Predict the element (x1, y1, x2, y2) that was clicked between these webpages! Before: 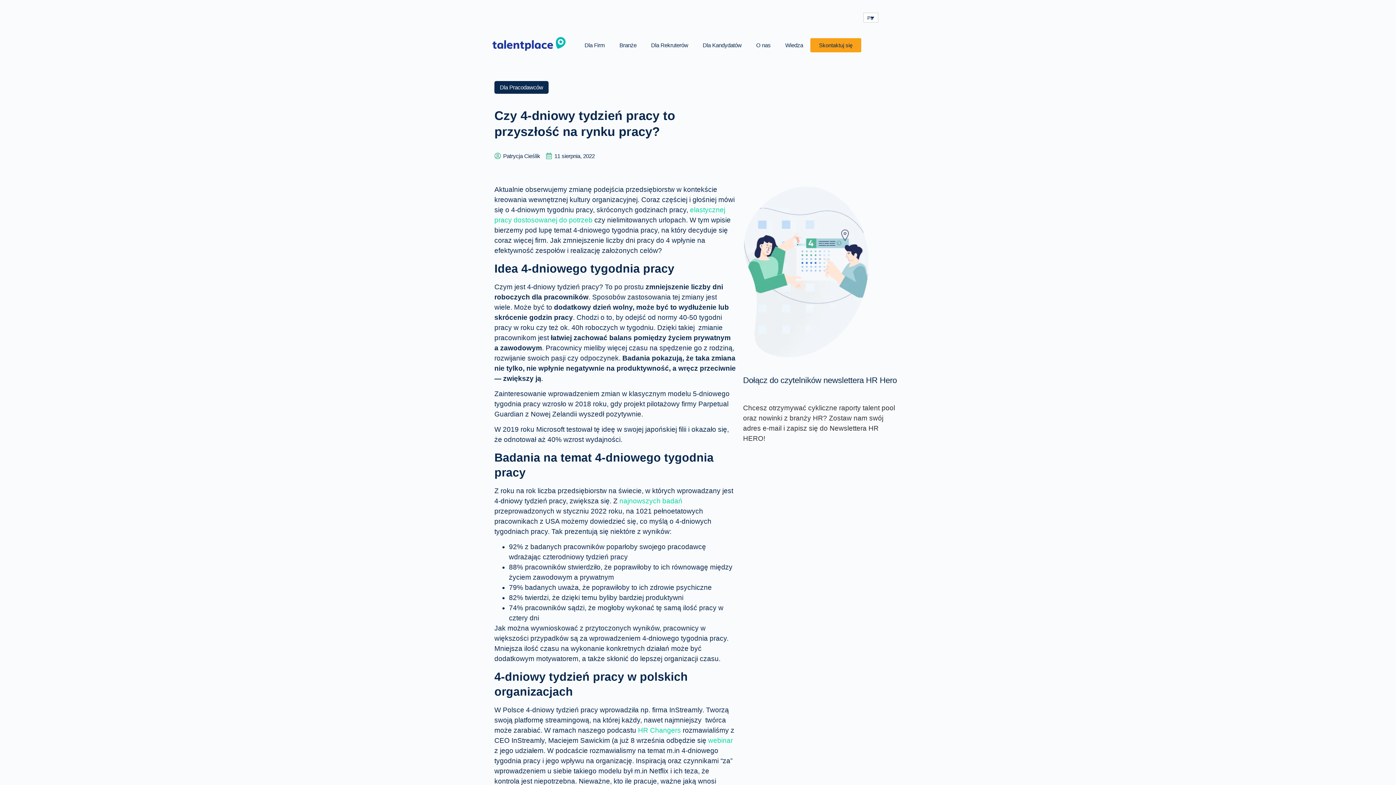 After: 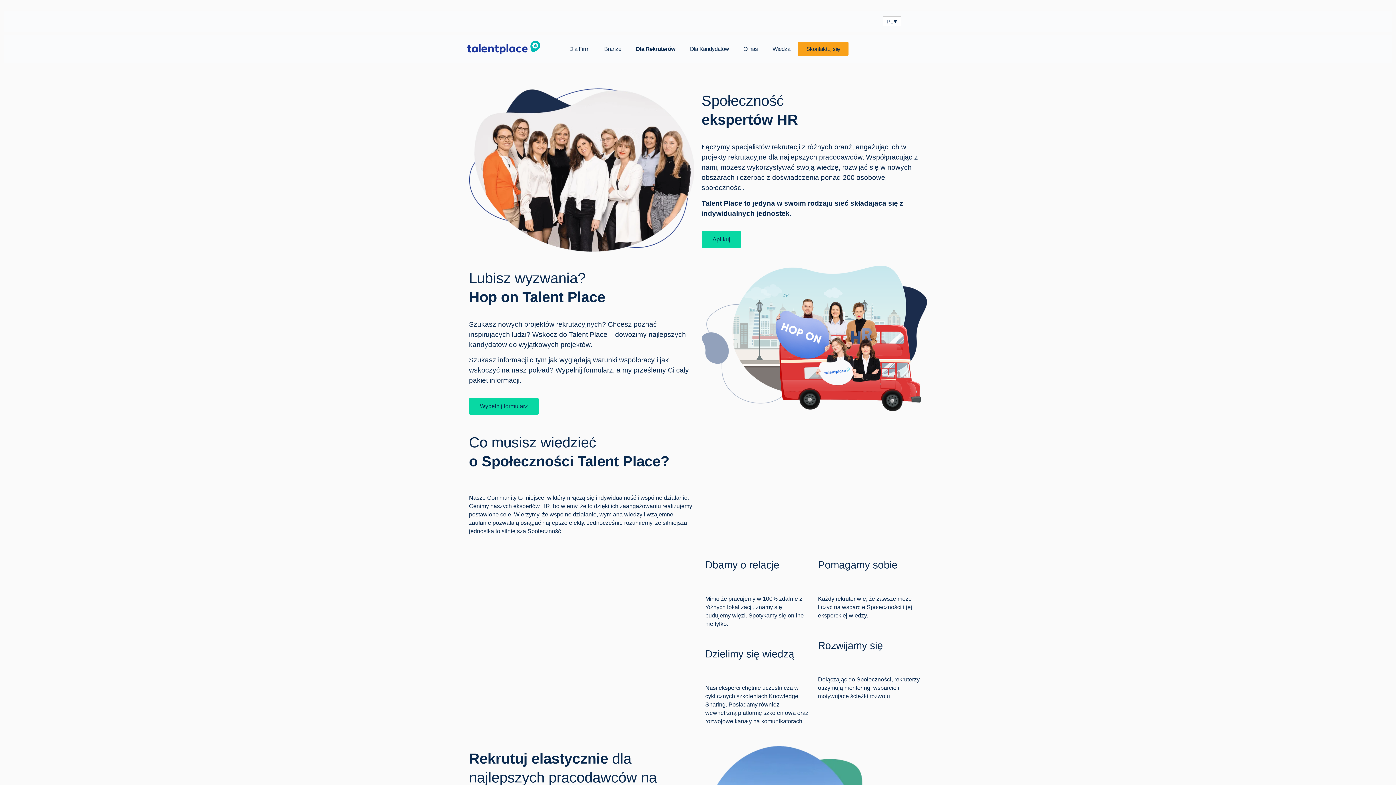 Action: label: Dla Rekruterów bbox: (644, 37, 695, 53)